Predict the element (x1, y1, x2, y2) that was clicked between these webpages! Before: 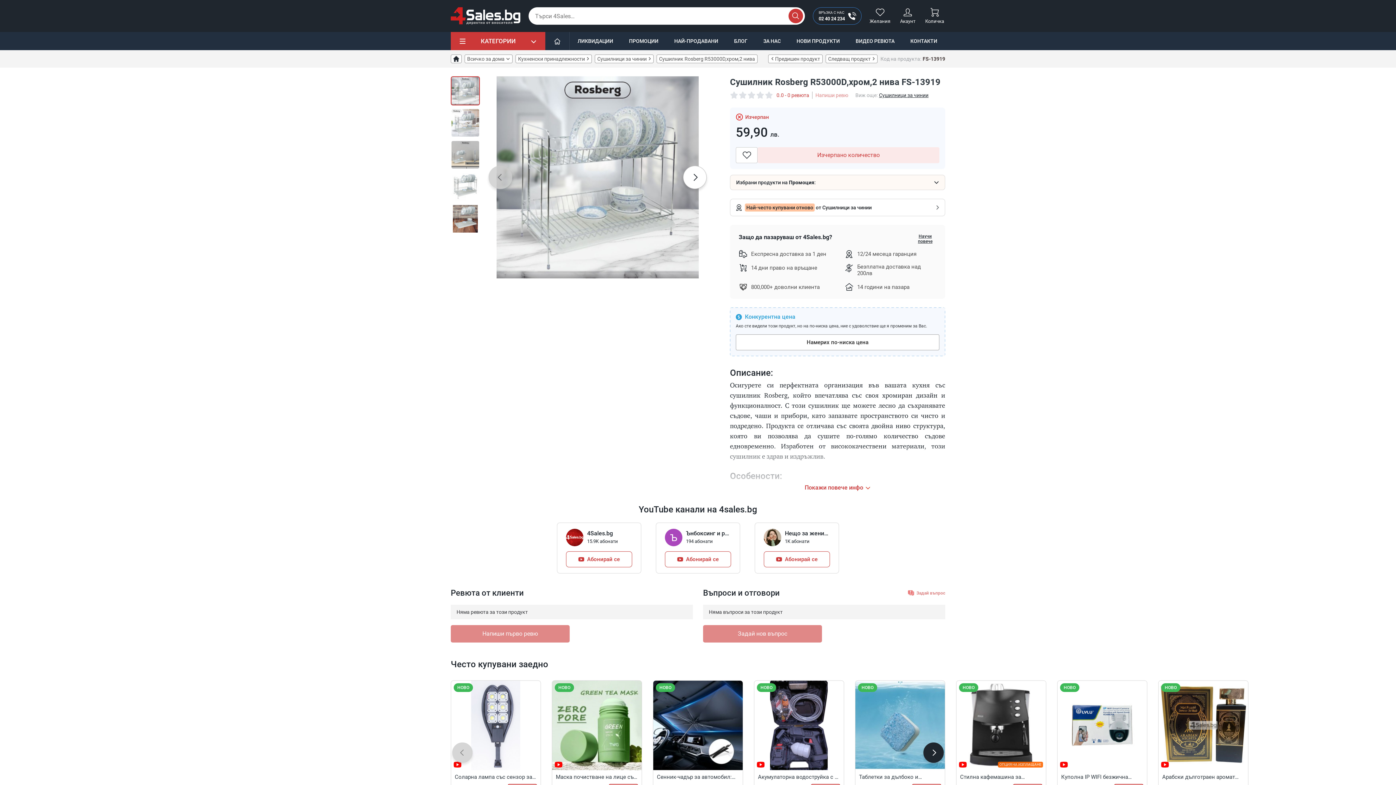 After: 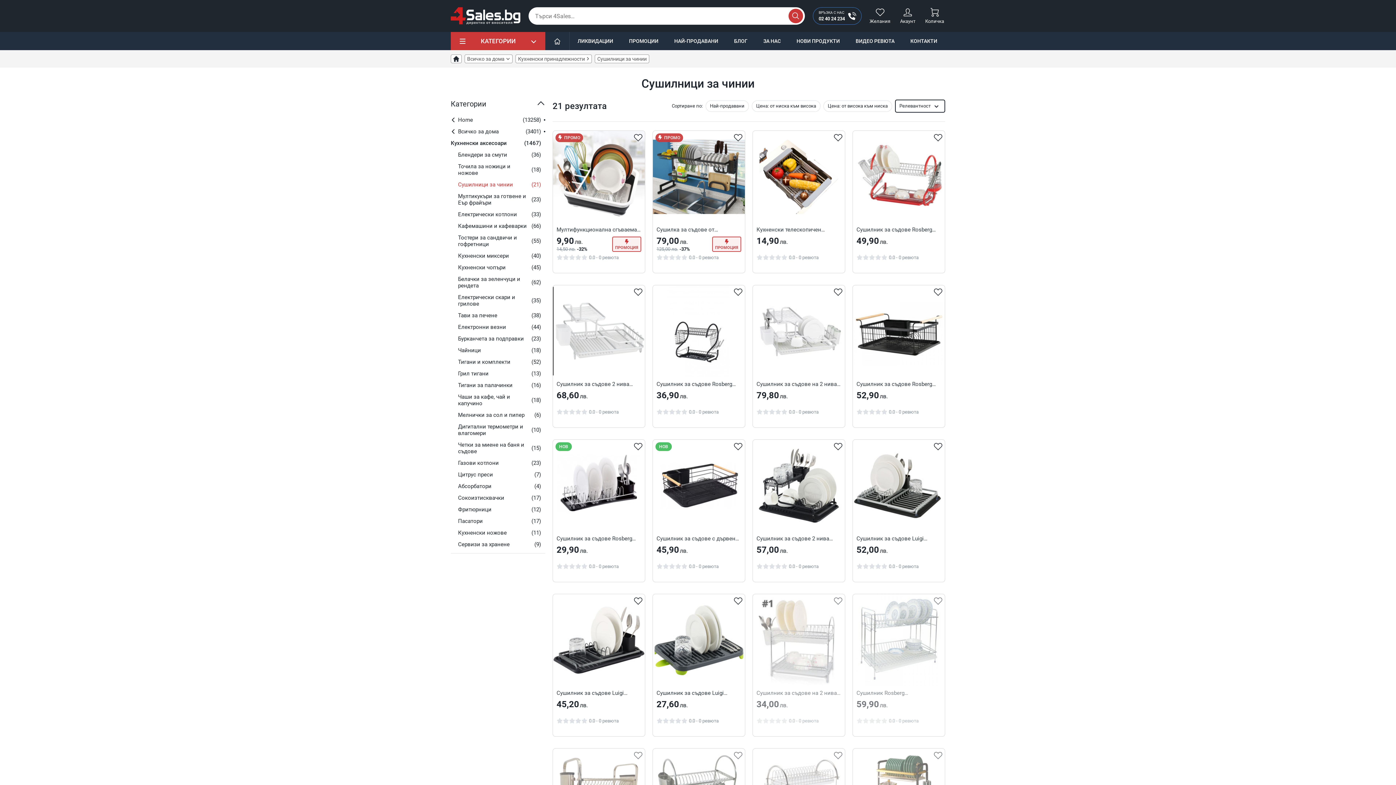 Action: label: Сушилници за чинии bbox: (594, 54, 653, 63)